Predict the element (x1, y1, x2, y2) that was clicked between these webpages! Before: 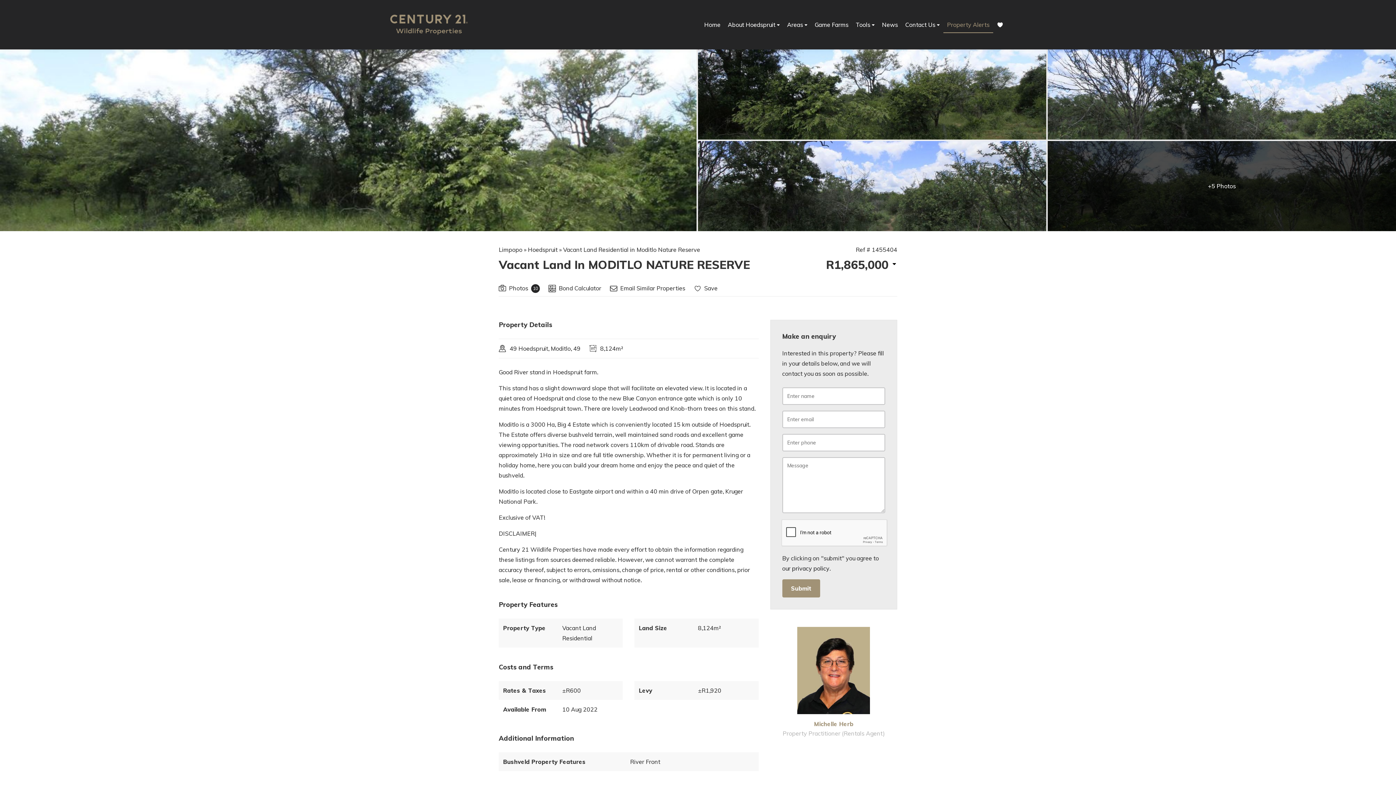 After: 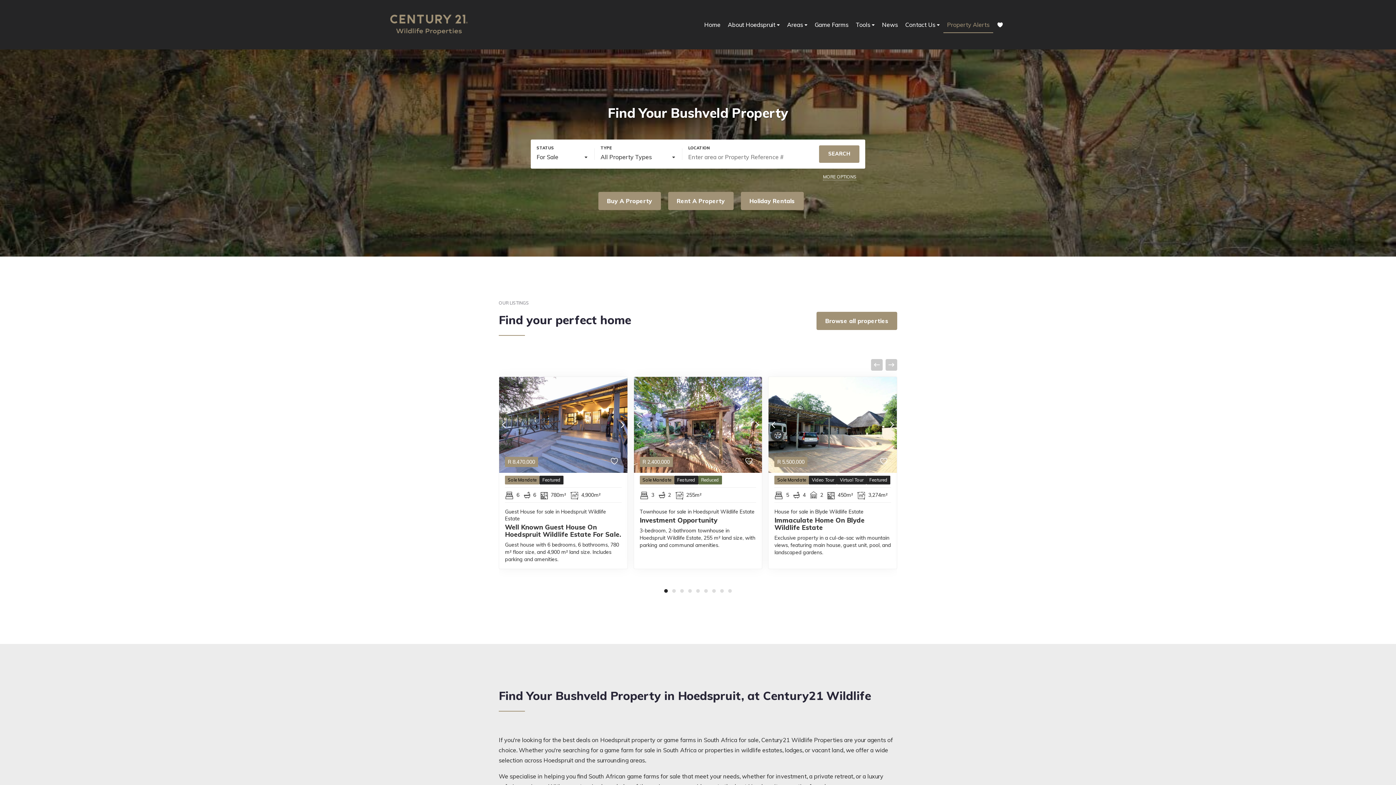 Action: bbox: (389, 2, 469, 46)